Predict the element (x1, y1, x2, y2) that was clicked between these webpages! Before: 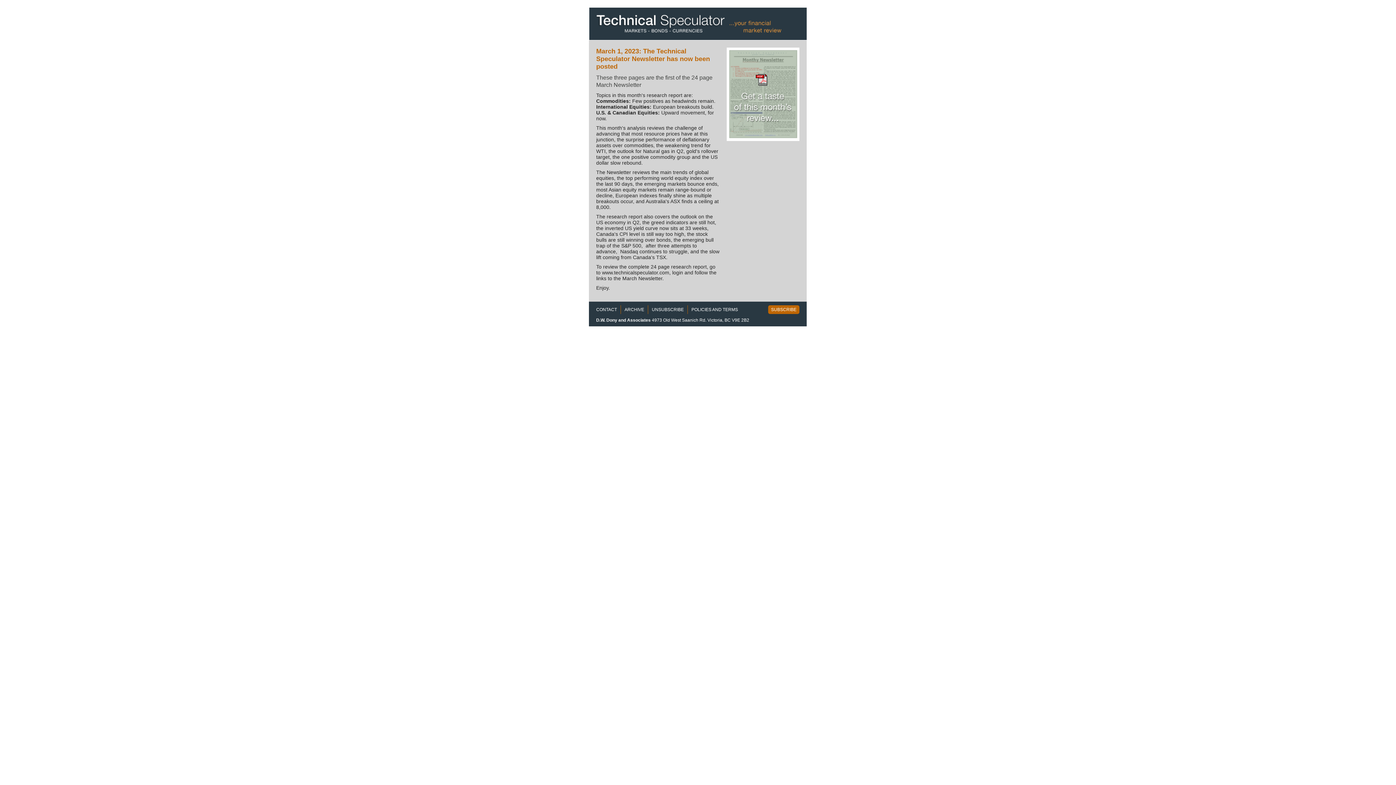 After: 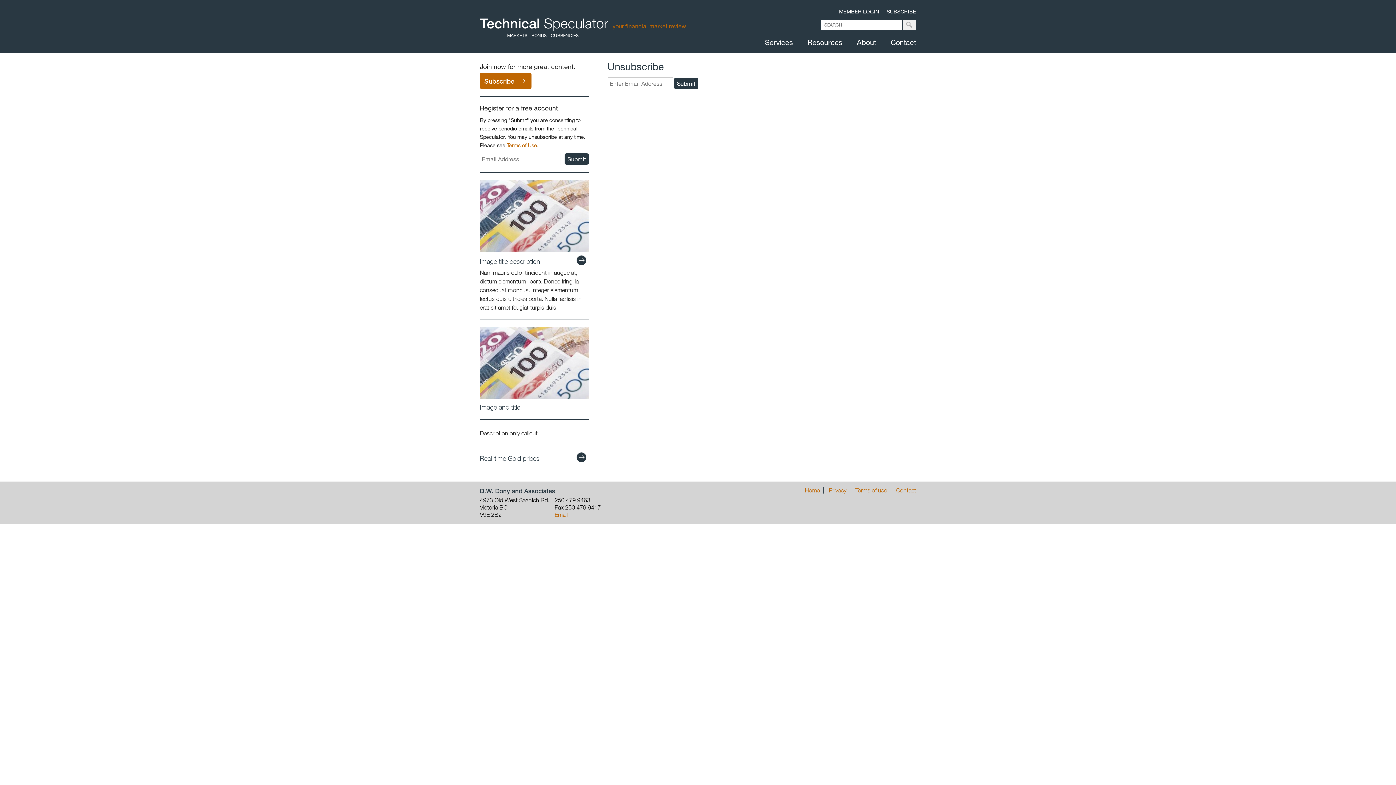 Action: label: UNSUBSCRIBE bbox: (652, 305, 684, 314)